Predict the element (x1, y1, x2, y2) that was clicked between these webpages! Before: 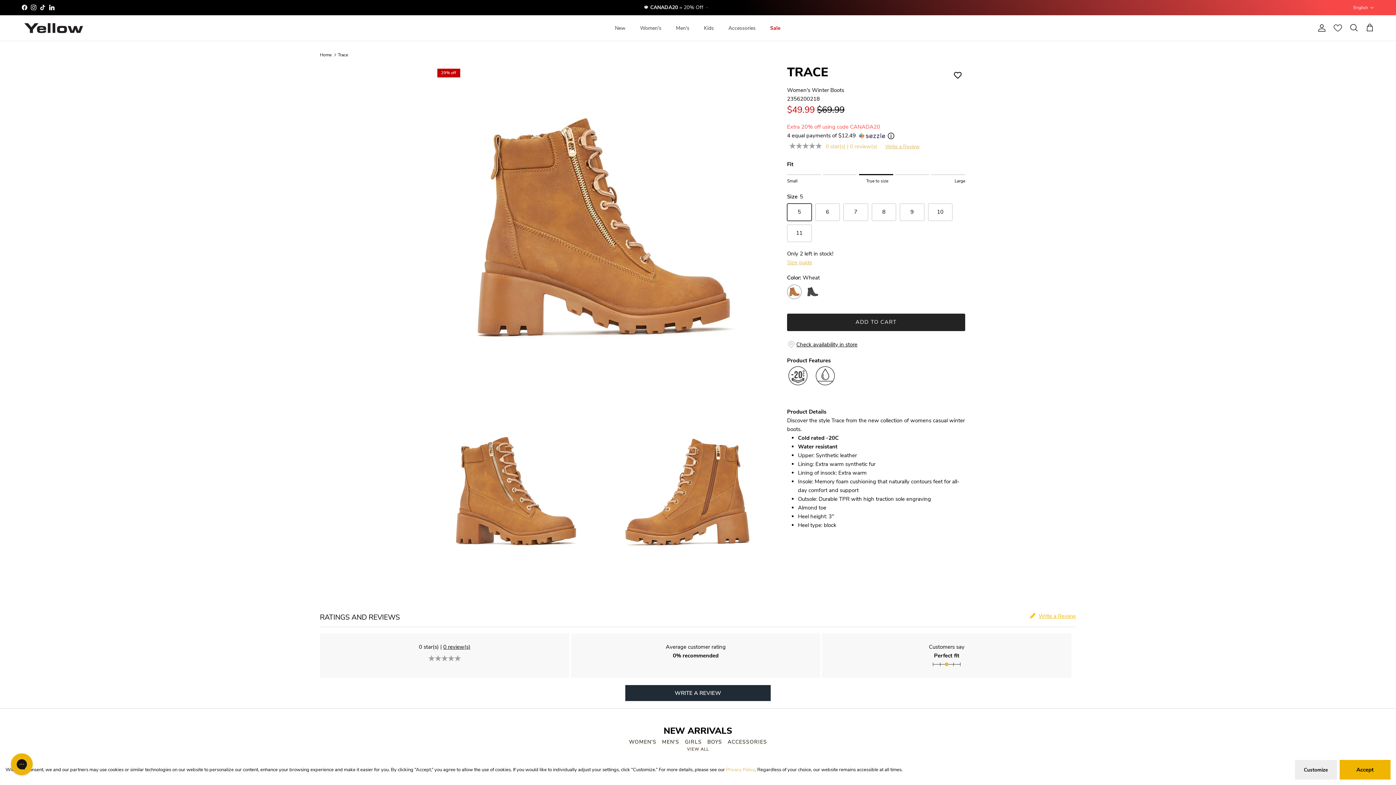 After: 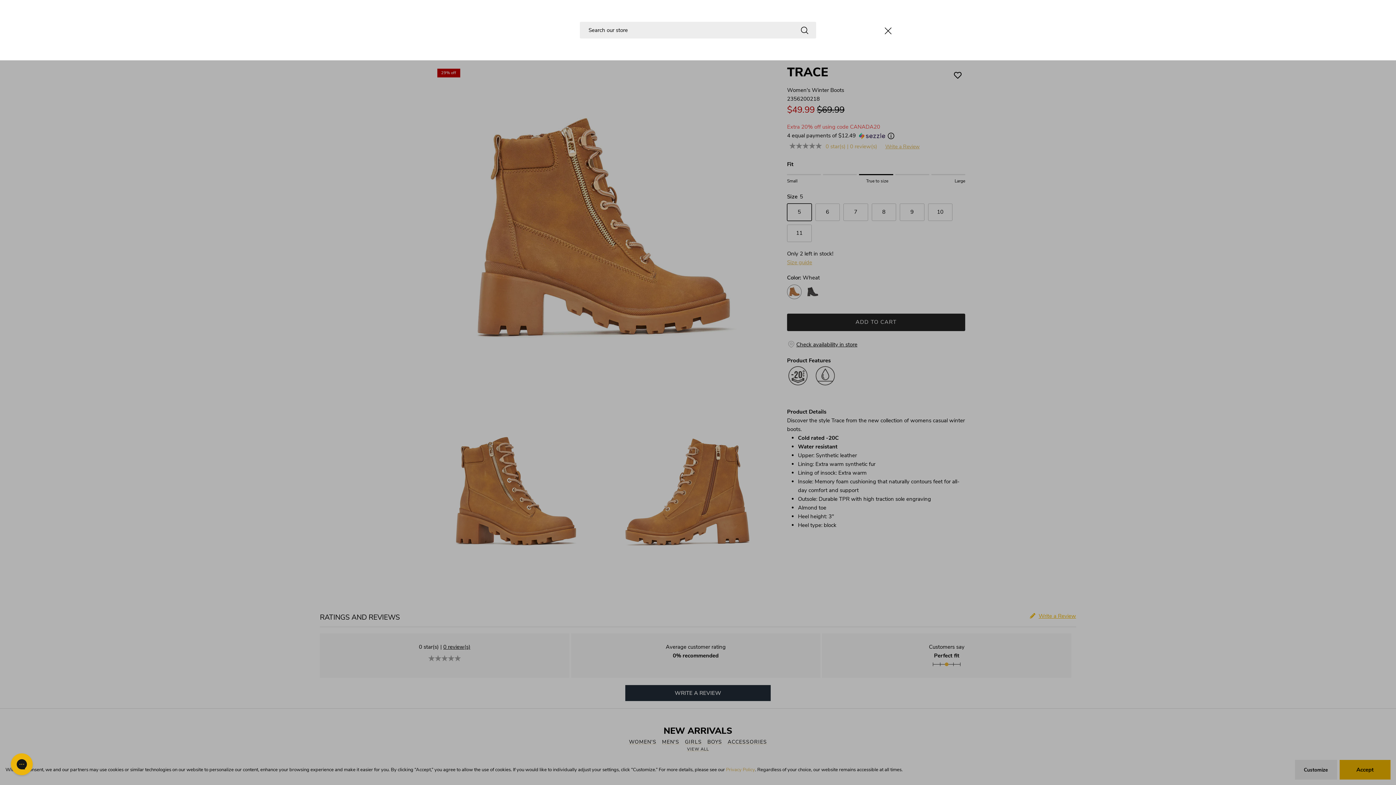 Action: bbox: (1349, 23, 1358, 32) label: Search